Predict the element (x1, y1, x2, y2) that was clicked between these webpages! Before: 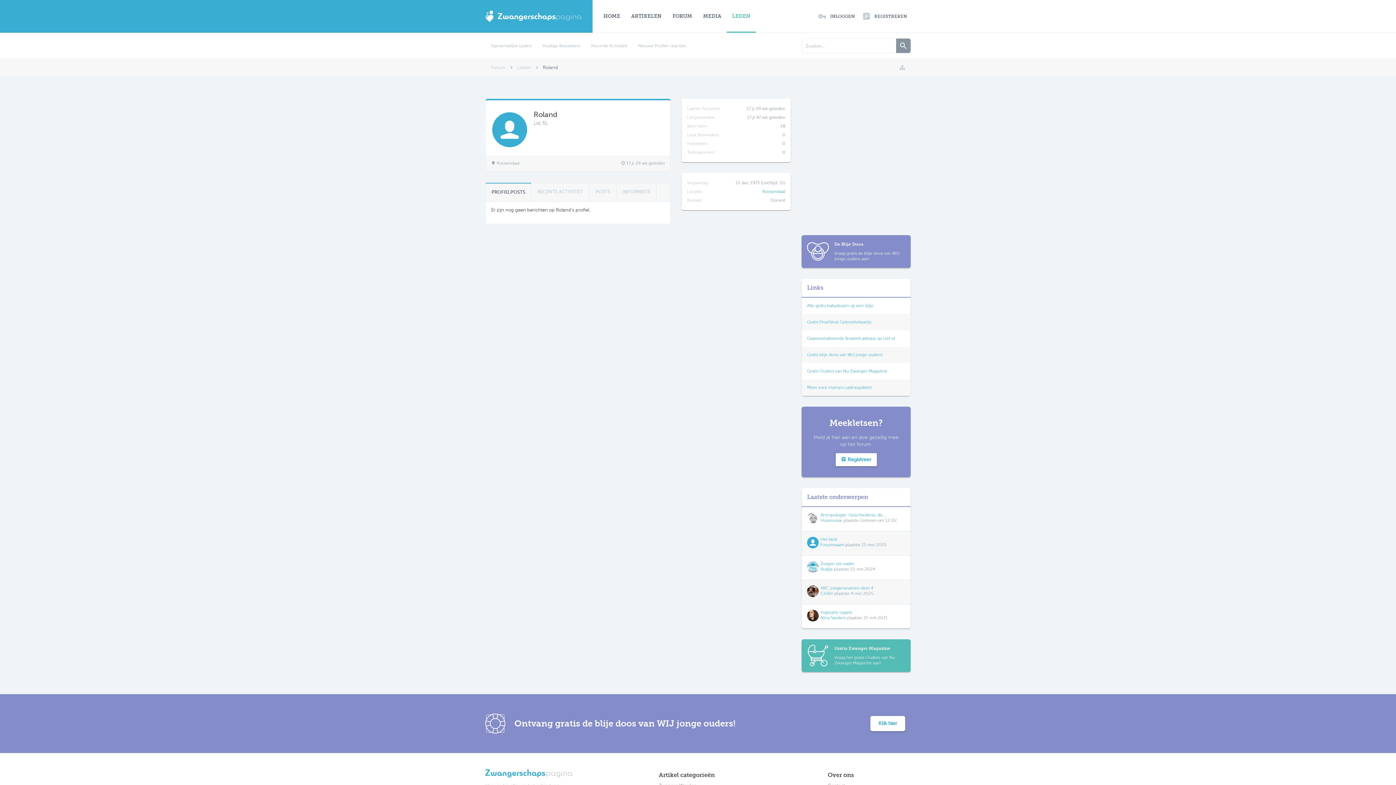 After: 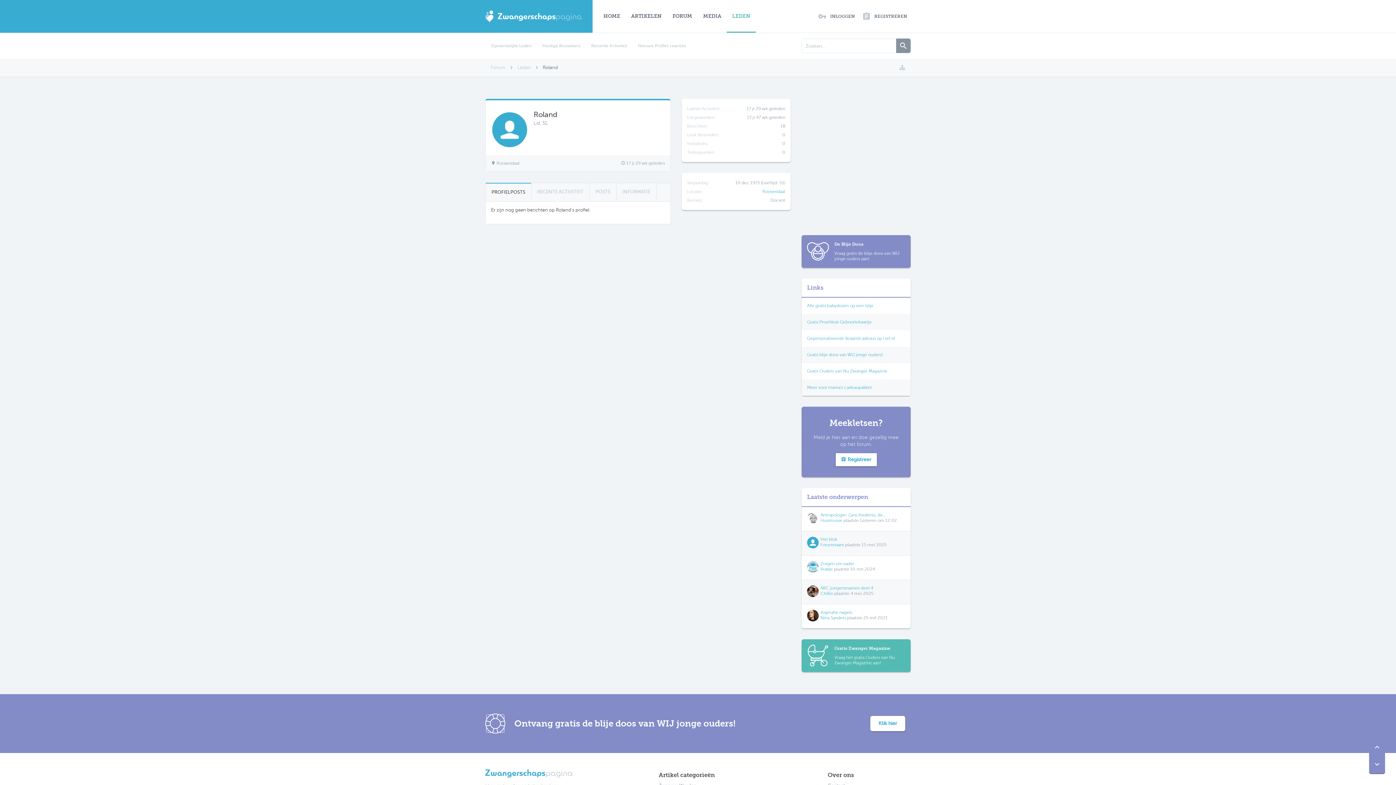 Action: bbox: (1369, 738, 1385, 756)